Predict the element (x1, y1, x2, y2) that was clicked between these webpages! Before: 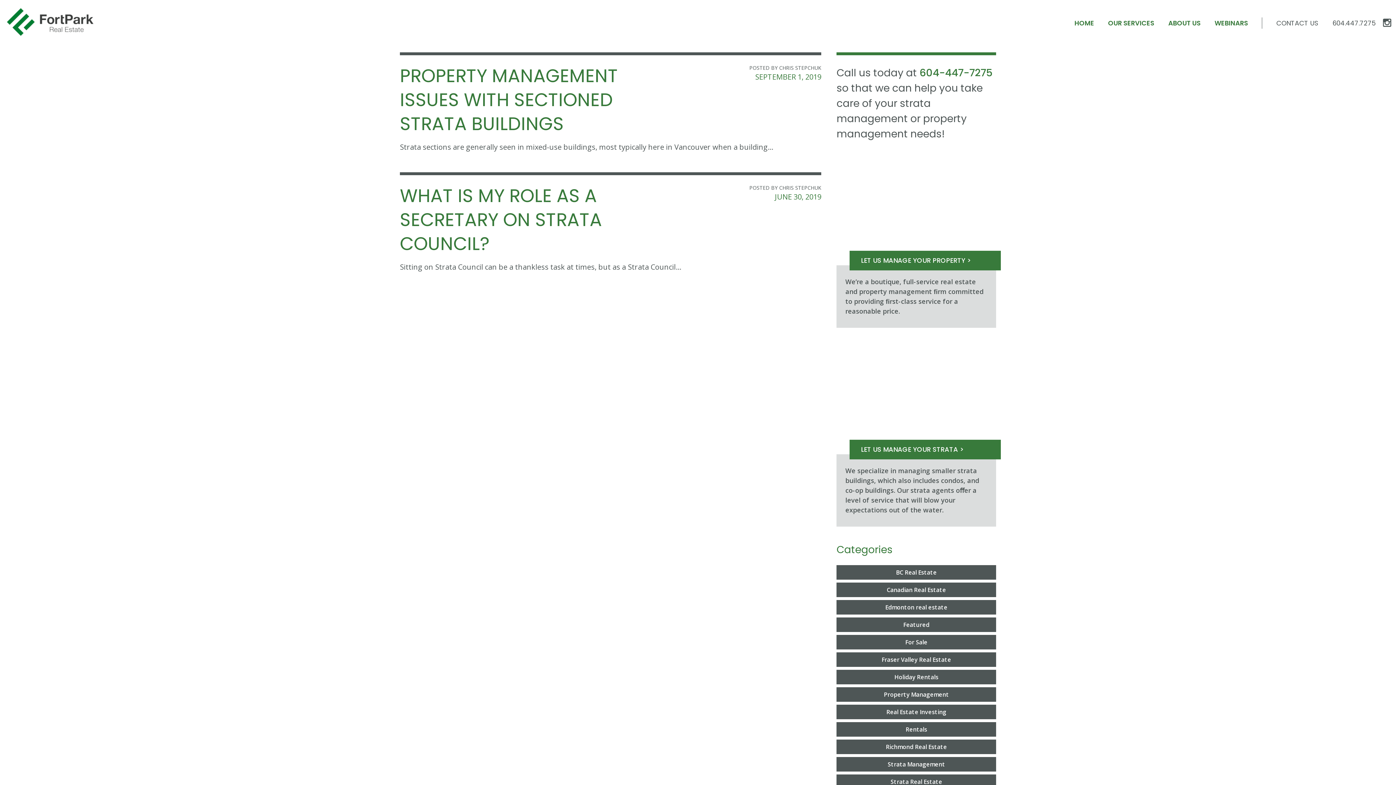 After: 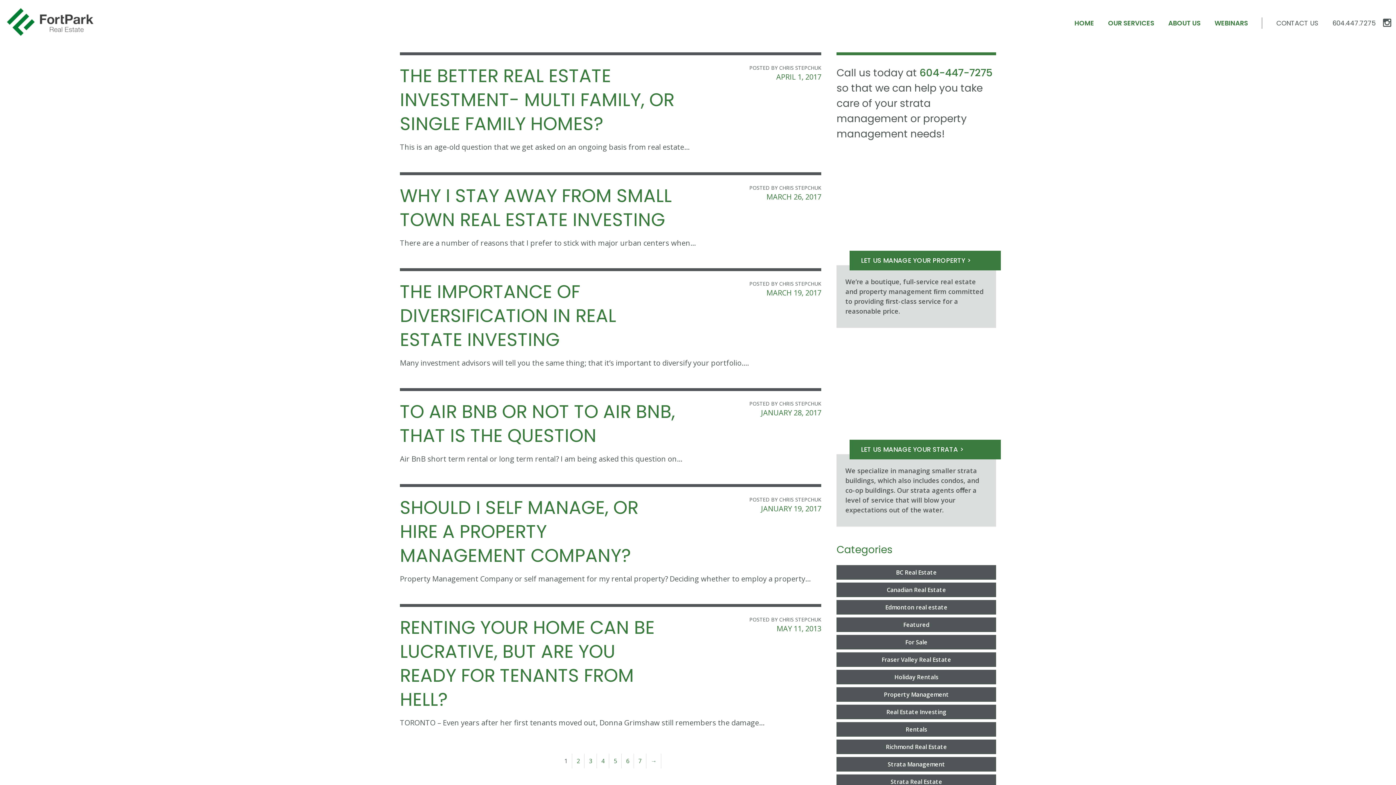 Action: bbox: (836, 583, 996, 597) label: Canadian Real Estate